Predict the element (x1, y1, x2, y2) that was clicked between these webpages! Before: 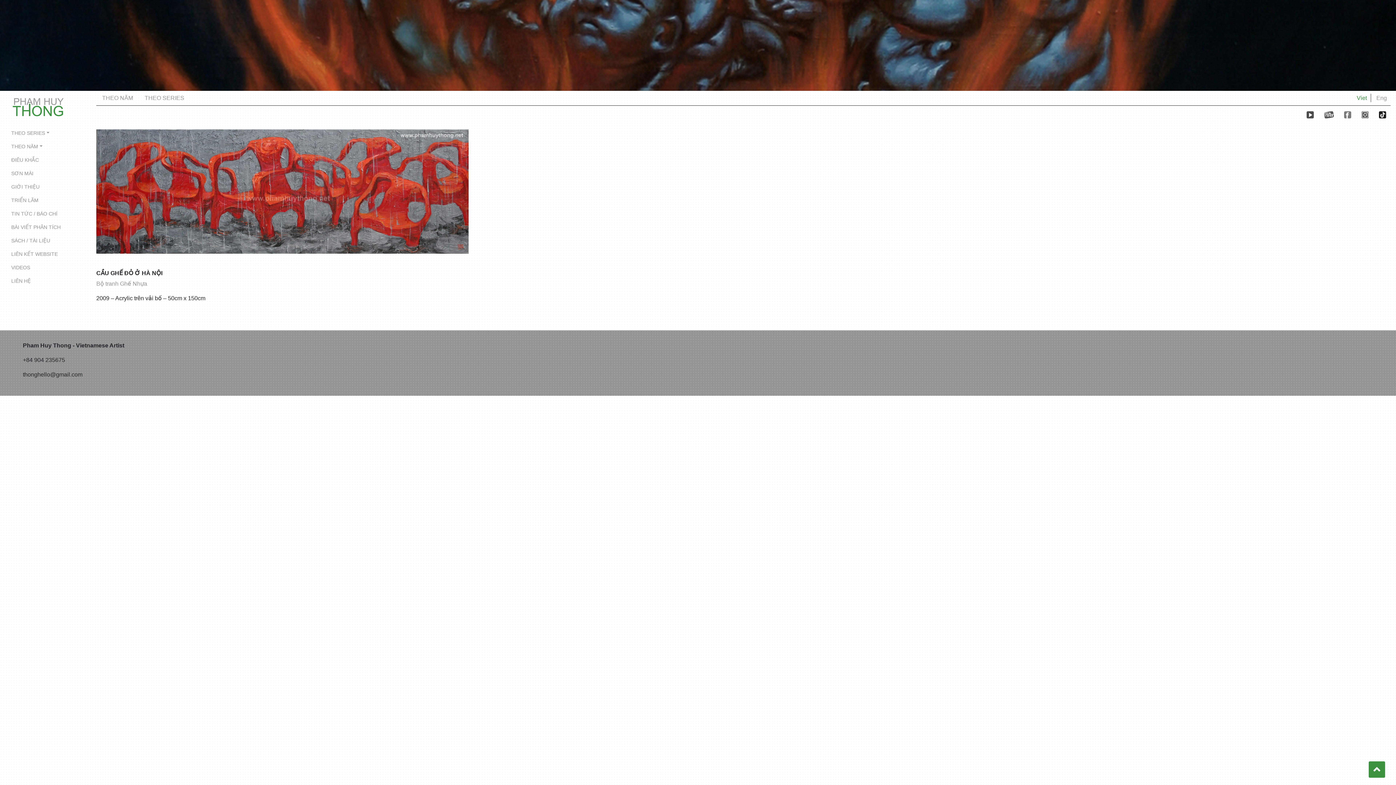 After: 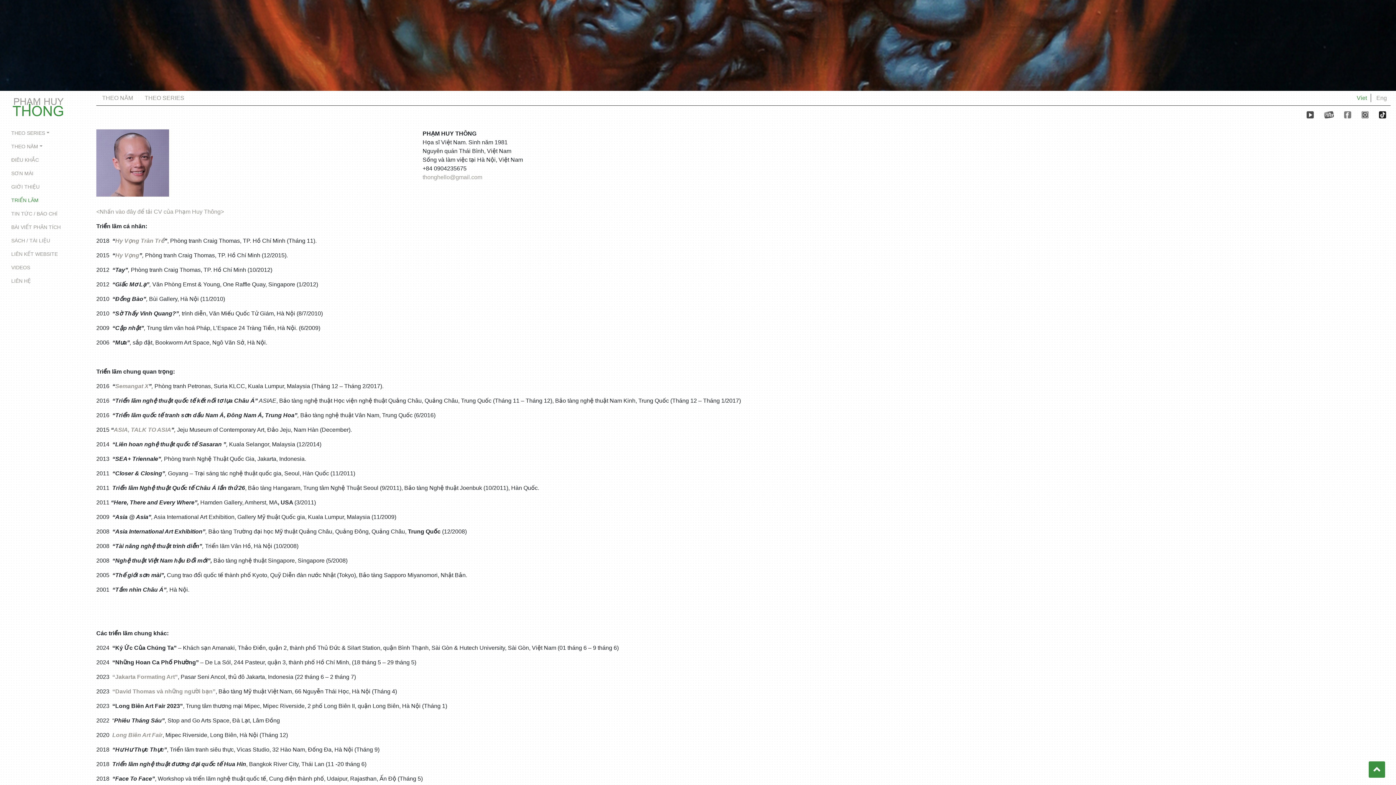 Action: bbox: (5, 193, 66, 207) label: TRIỂN LÃM